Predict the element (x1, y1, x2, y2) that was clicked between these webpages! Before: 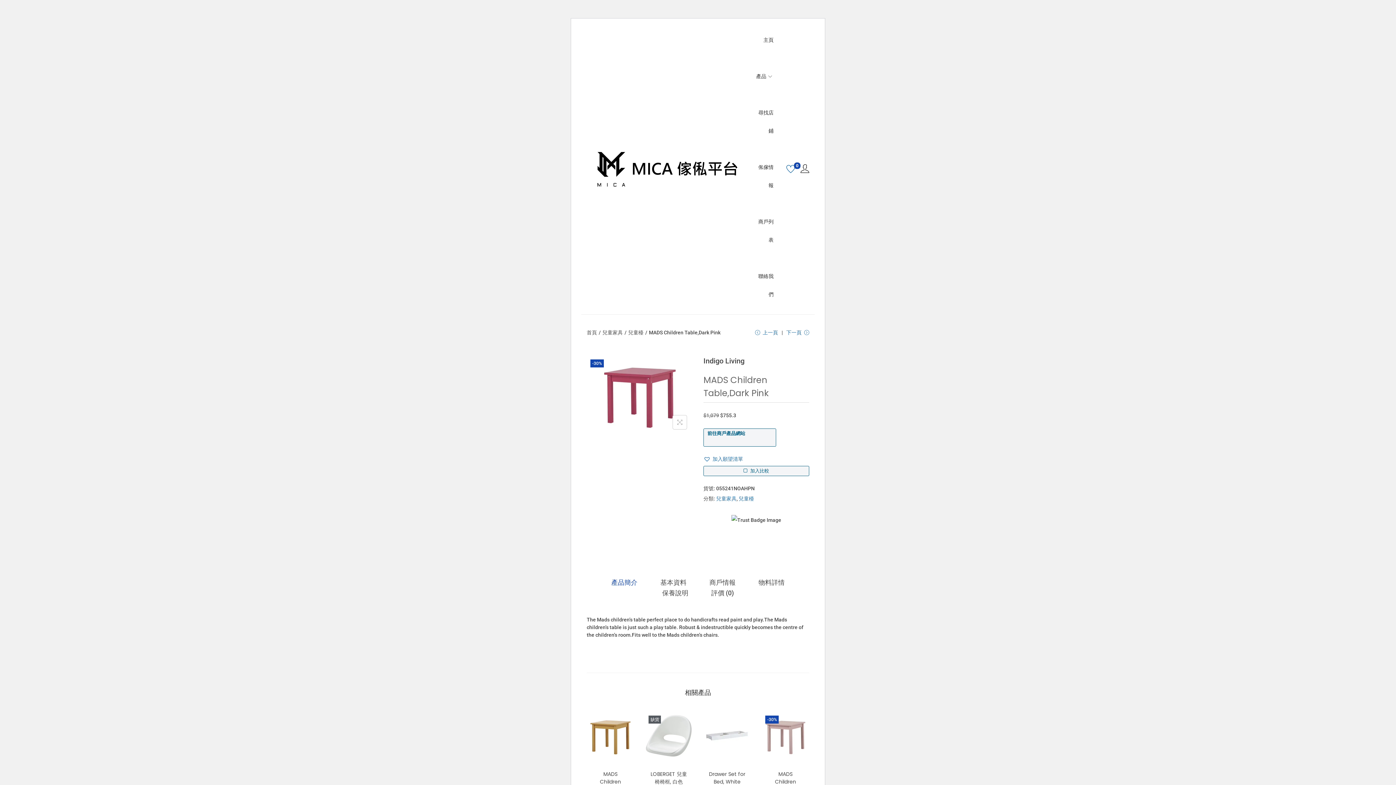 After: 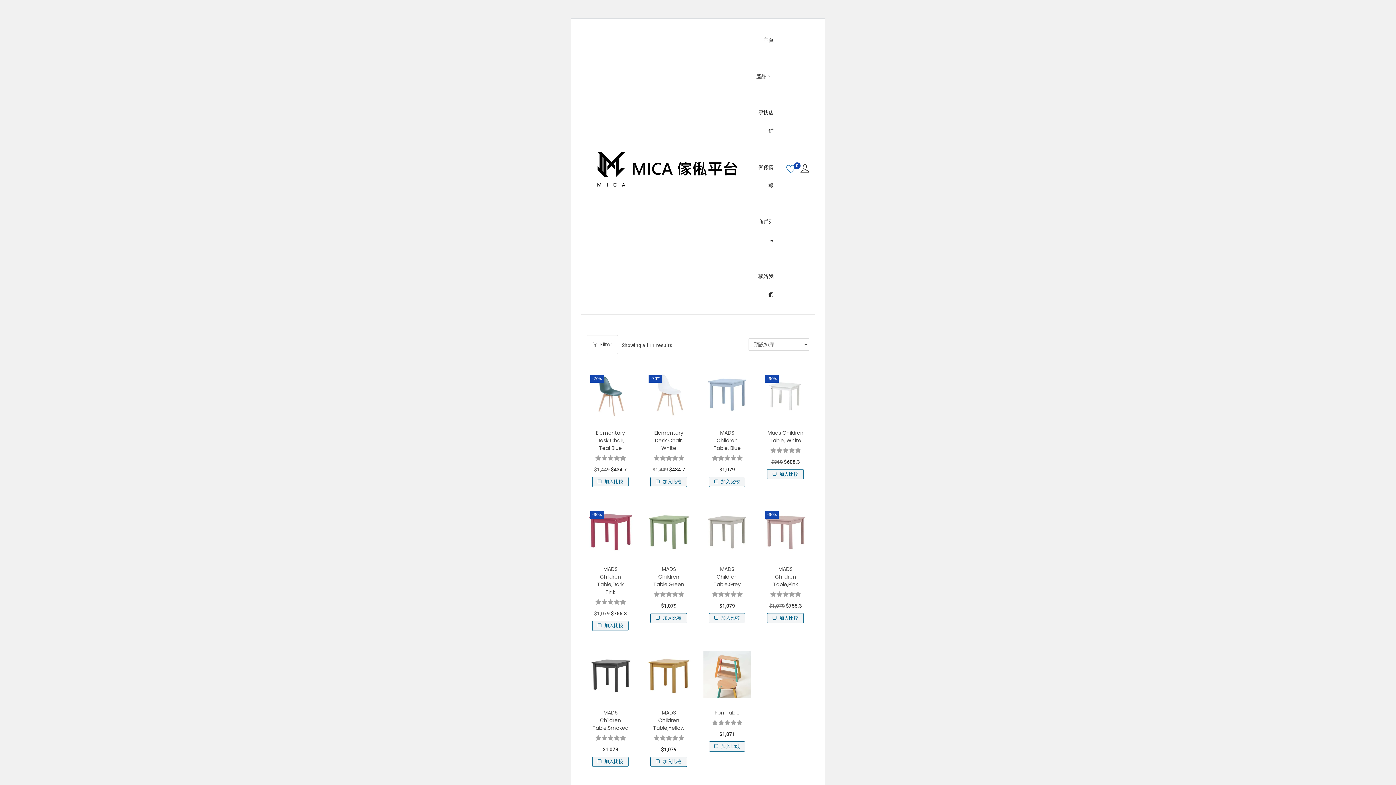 Action: label: 兒童檯 bbox: (738, 496, 754, 501)